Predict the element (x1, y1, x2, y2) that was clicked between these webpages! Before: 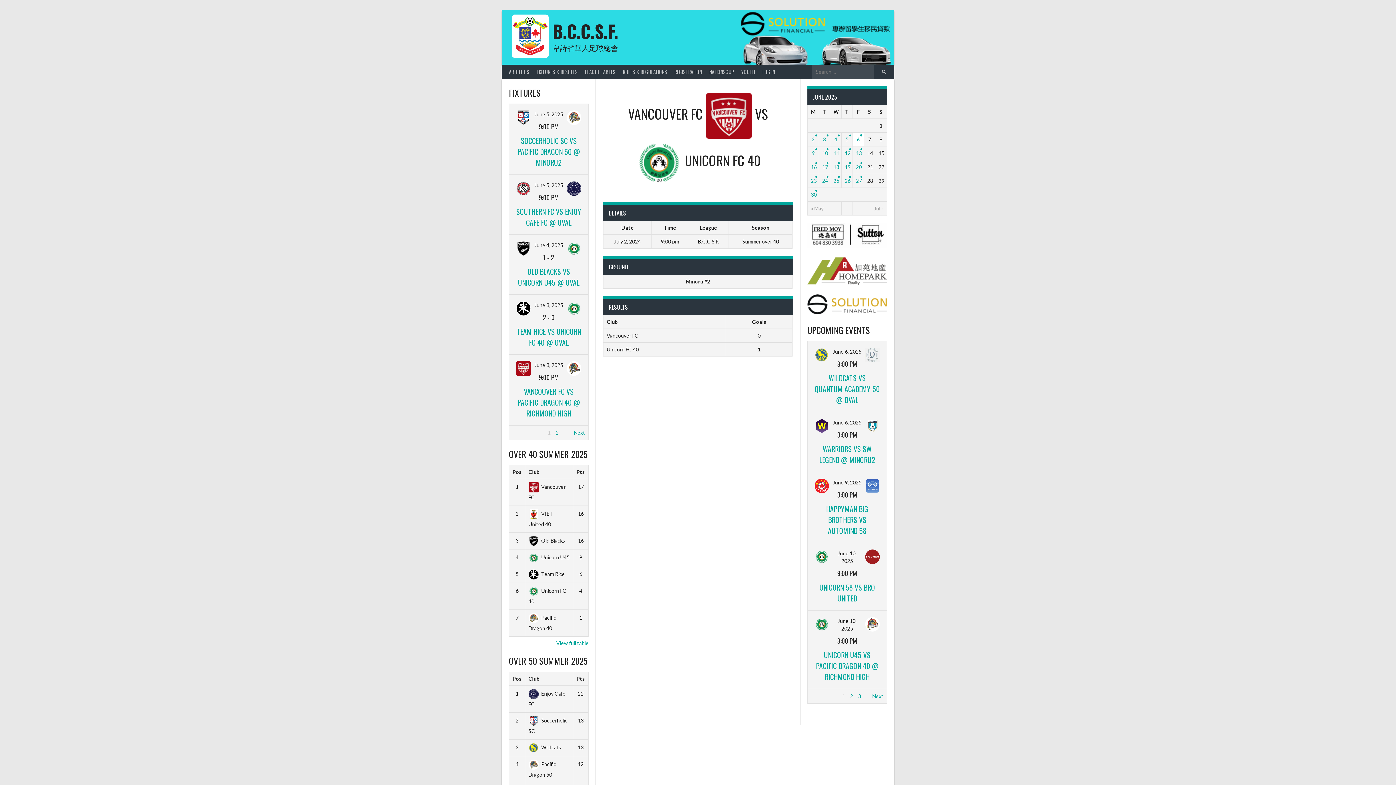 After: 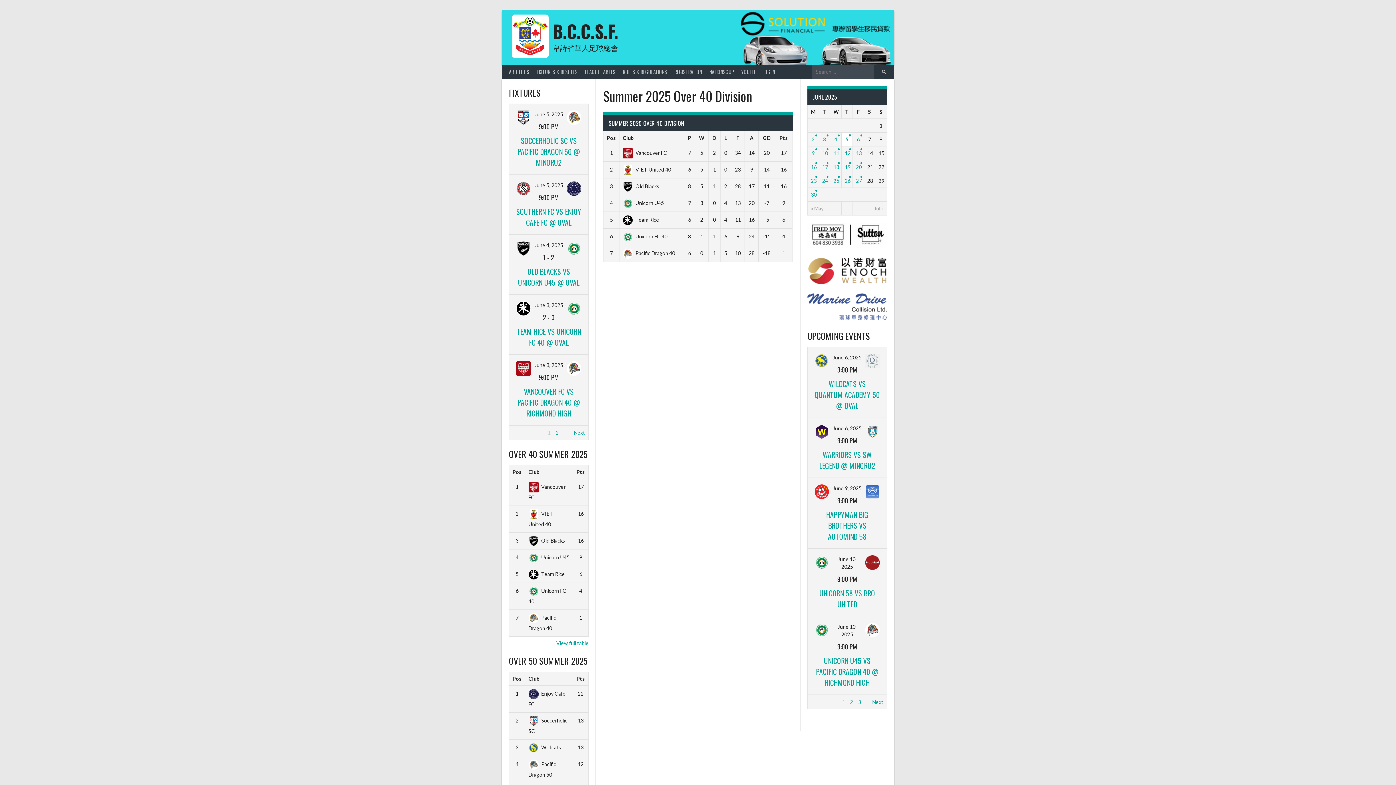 Action: label: View full table bbox: (556, 640, 588, 646)